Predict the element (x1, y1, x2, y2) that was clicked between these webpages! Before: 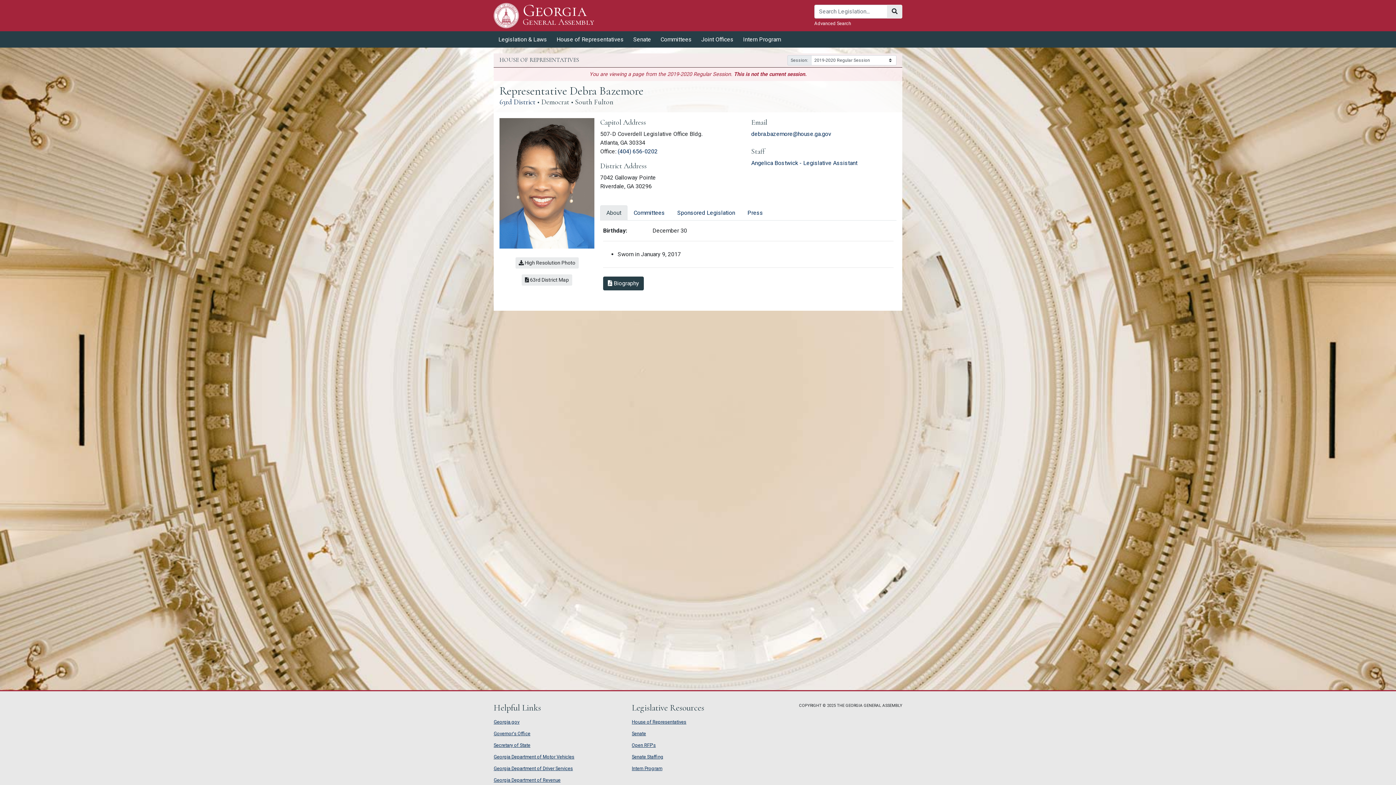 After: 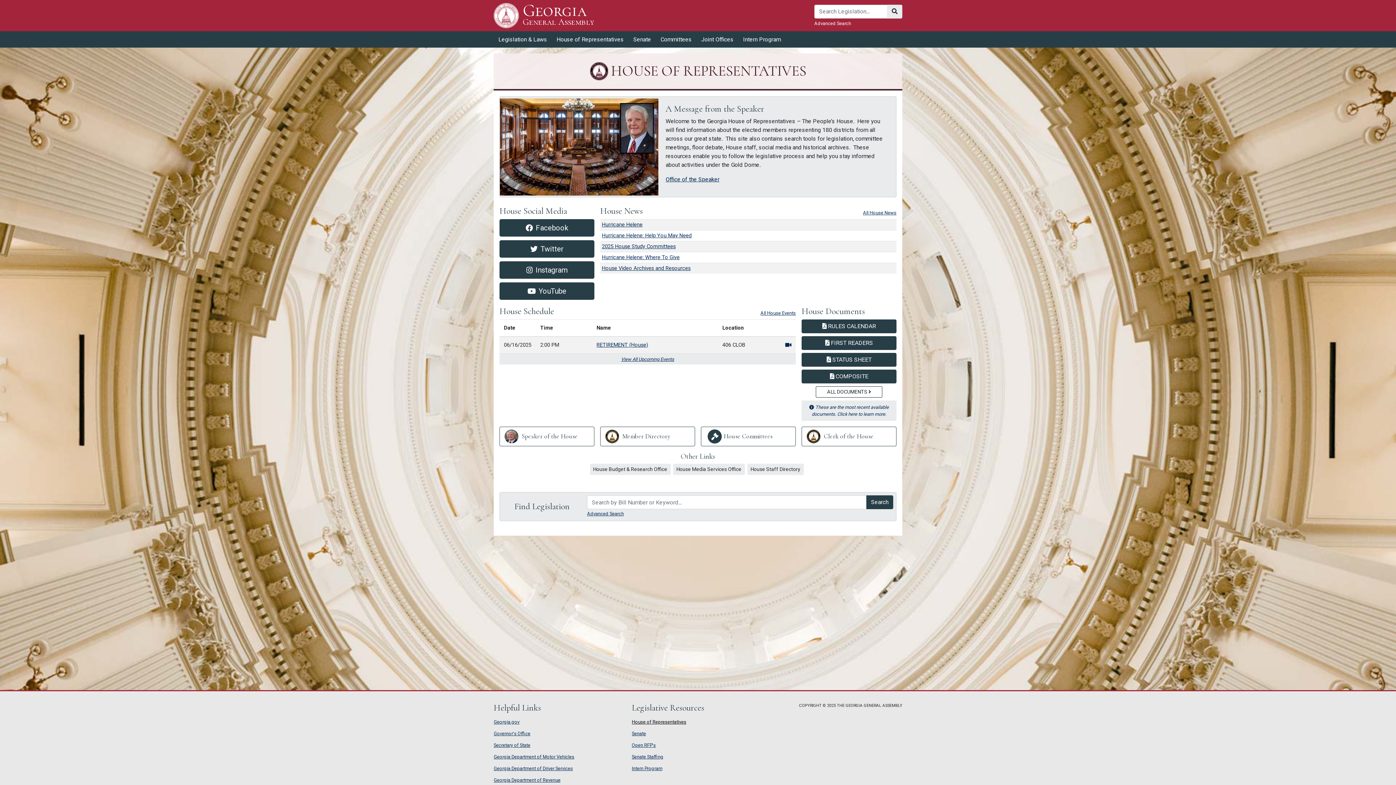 Action: bbox: (632, 719, 686, 725) label: House of Representatives